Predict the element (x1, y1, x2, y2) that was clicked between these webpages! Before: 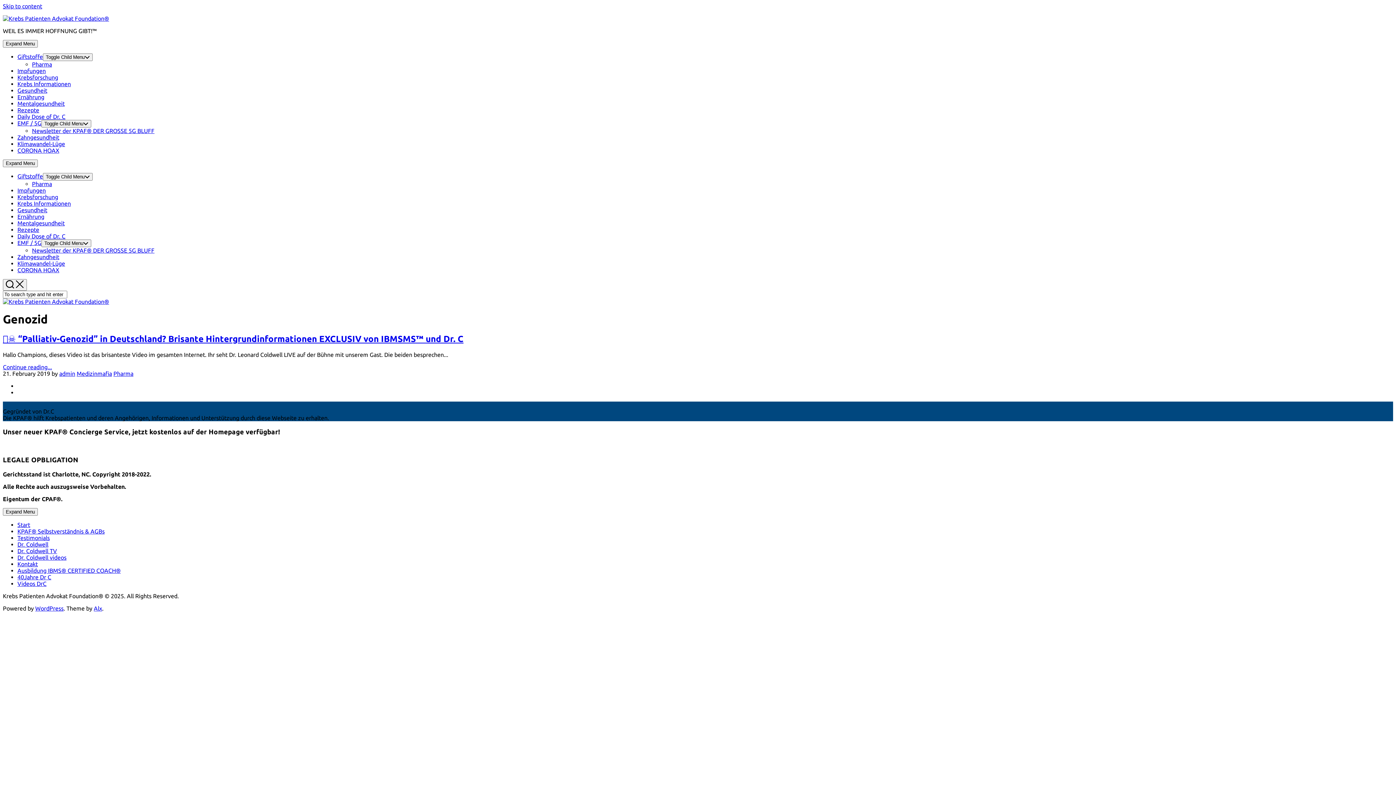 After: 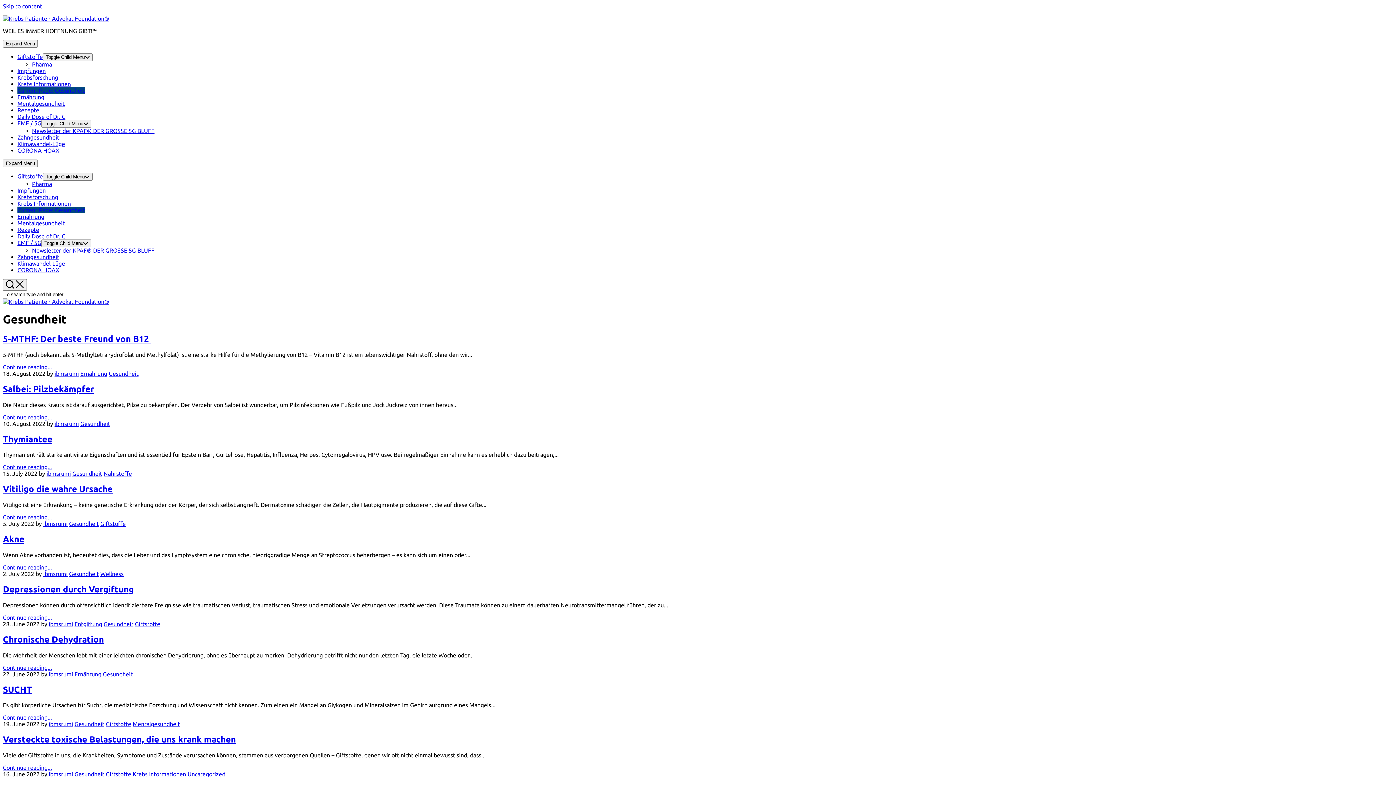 Action: label: Gesundheit bbox: (17, 87, 47, 93)